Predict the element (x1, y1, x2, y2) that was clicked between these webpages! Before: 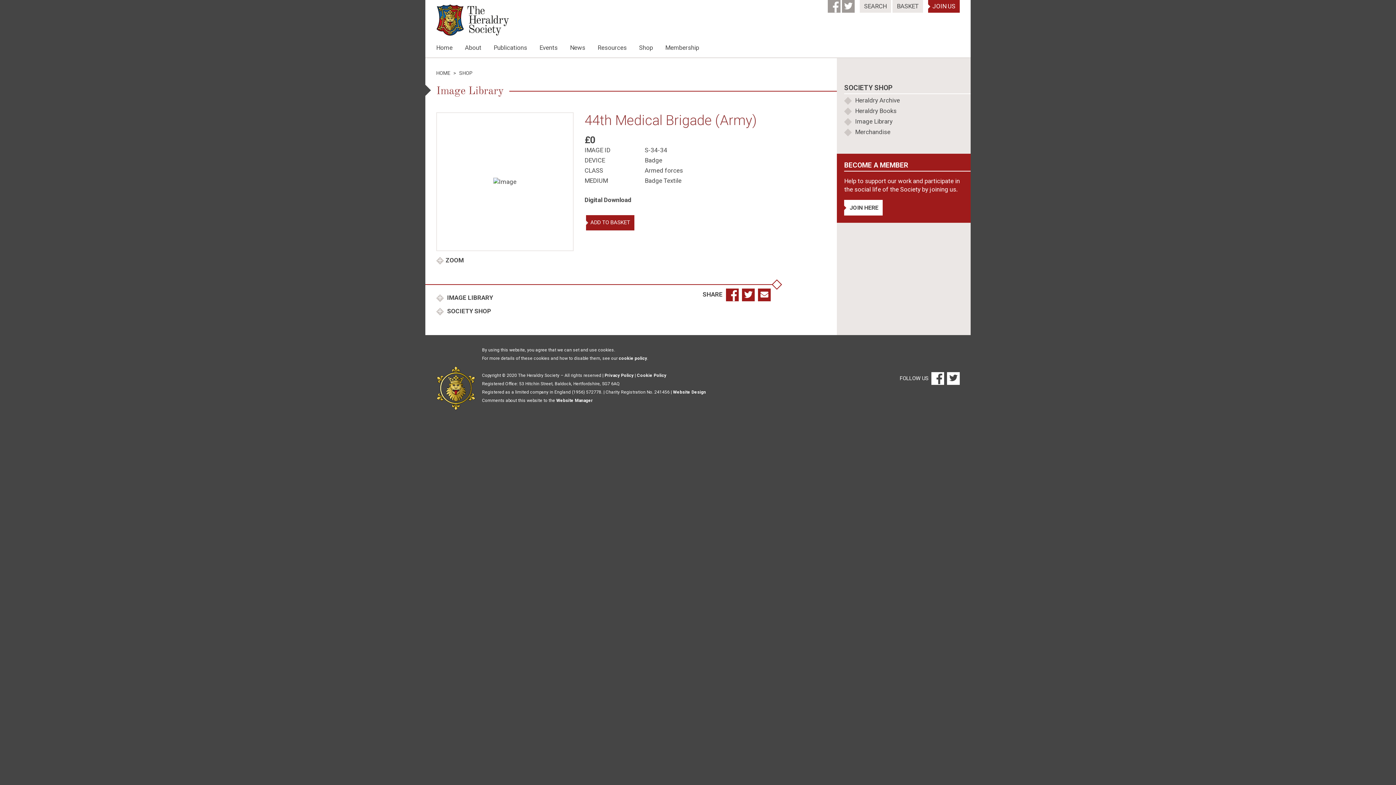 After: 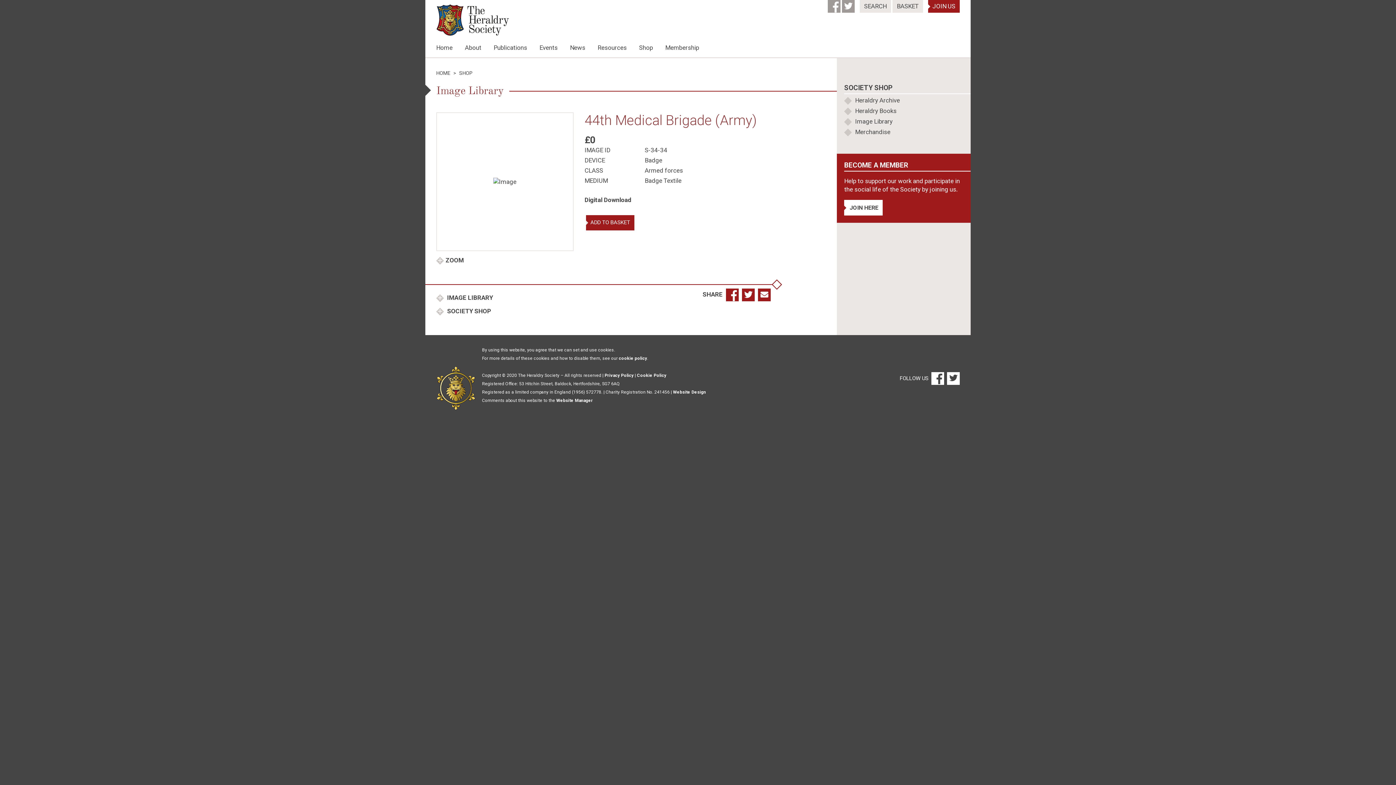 Action: bbox: (556, 398, 593, 403) label: Website Manager